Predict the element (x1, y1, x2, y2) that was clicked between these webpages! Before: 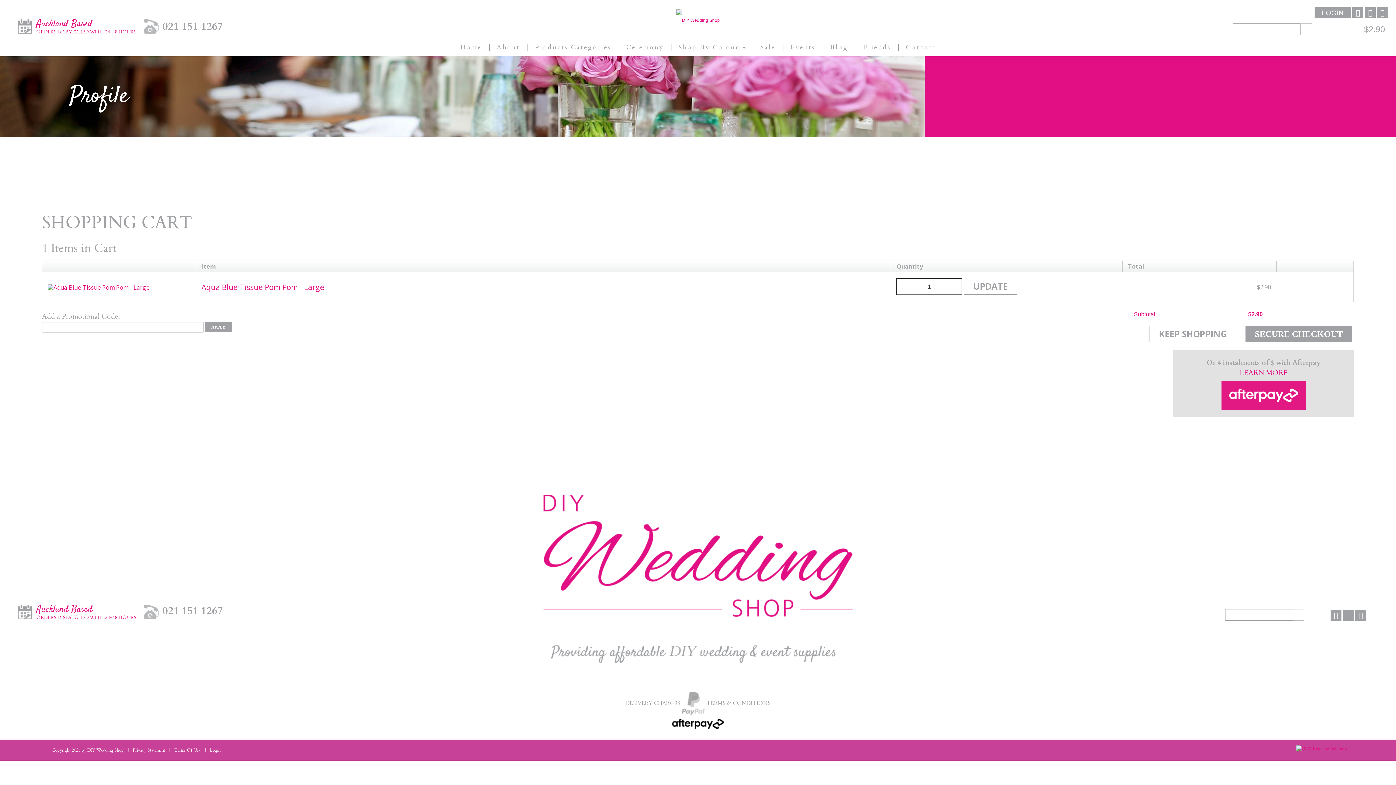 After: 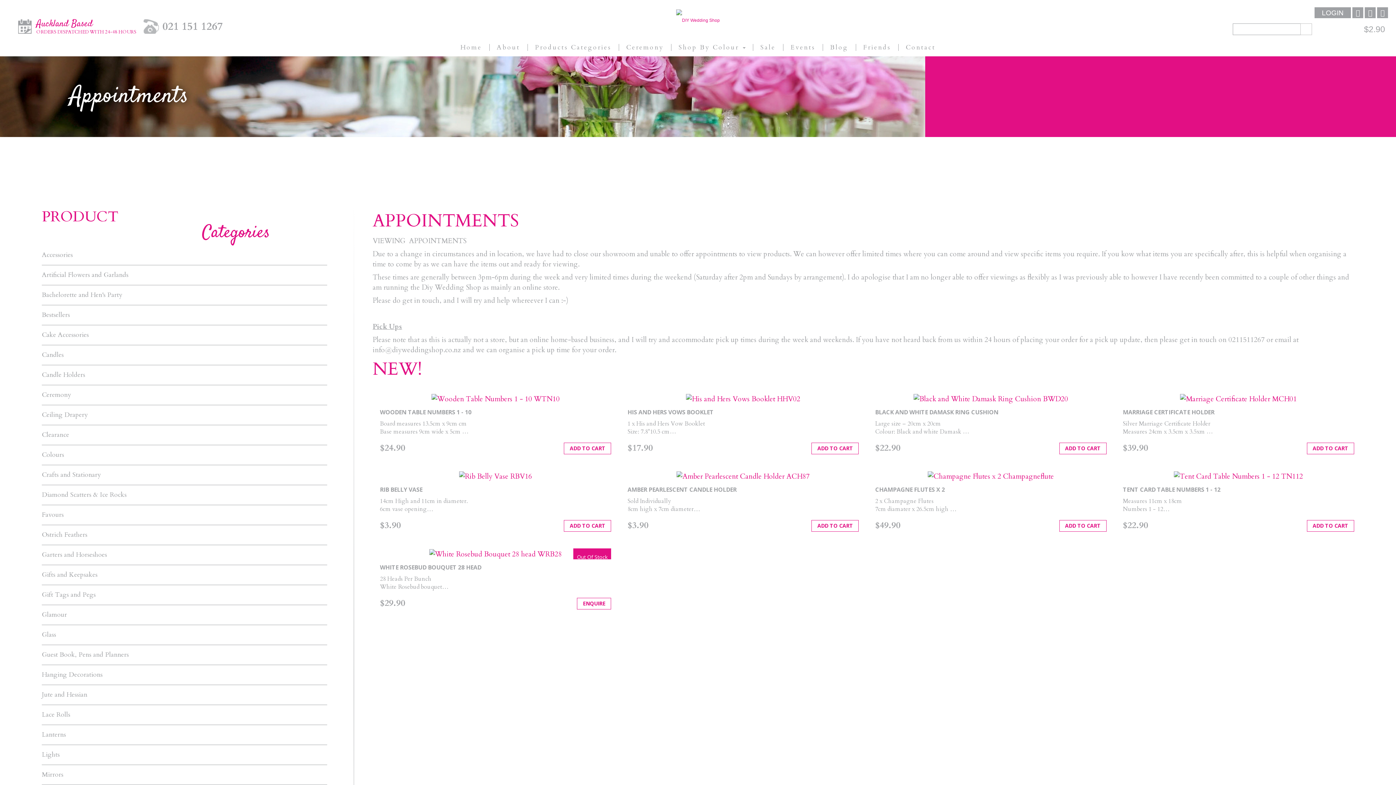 Action: label: Auckland Based
ORDERS DISPATCHED WITH 24-48 HOURS bbox: (36, 603, 136, 623)